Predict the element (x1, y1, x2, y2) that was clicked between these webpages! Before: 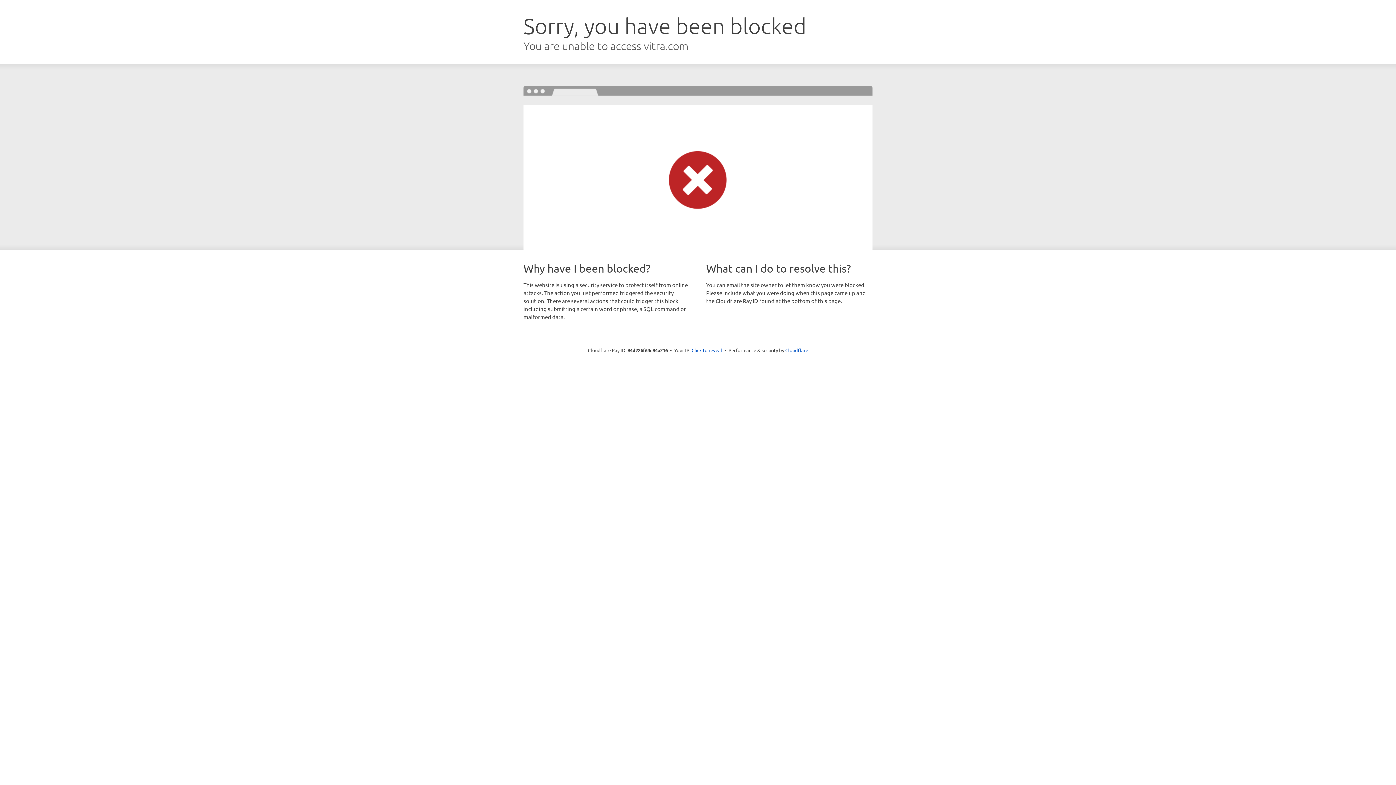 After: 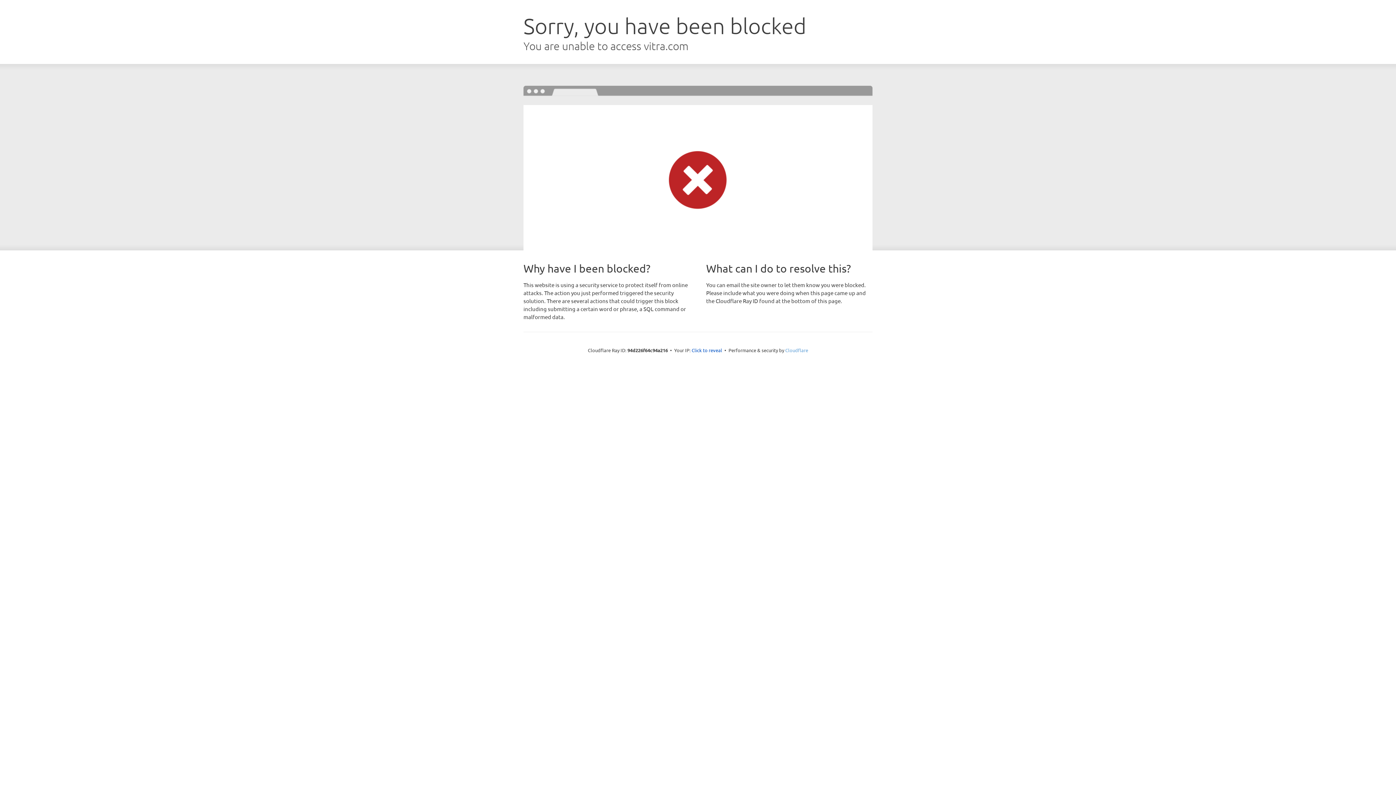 Action: label: Cloudflare bbox: (785, 347, 808, 353)